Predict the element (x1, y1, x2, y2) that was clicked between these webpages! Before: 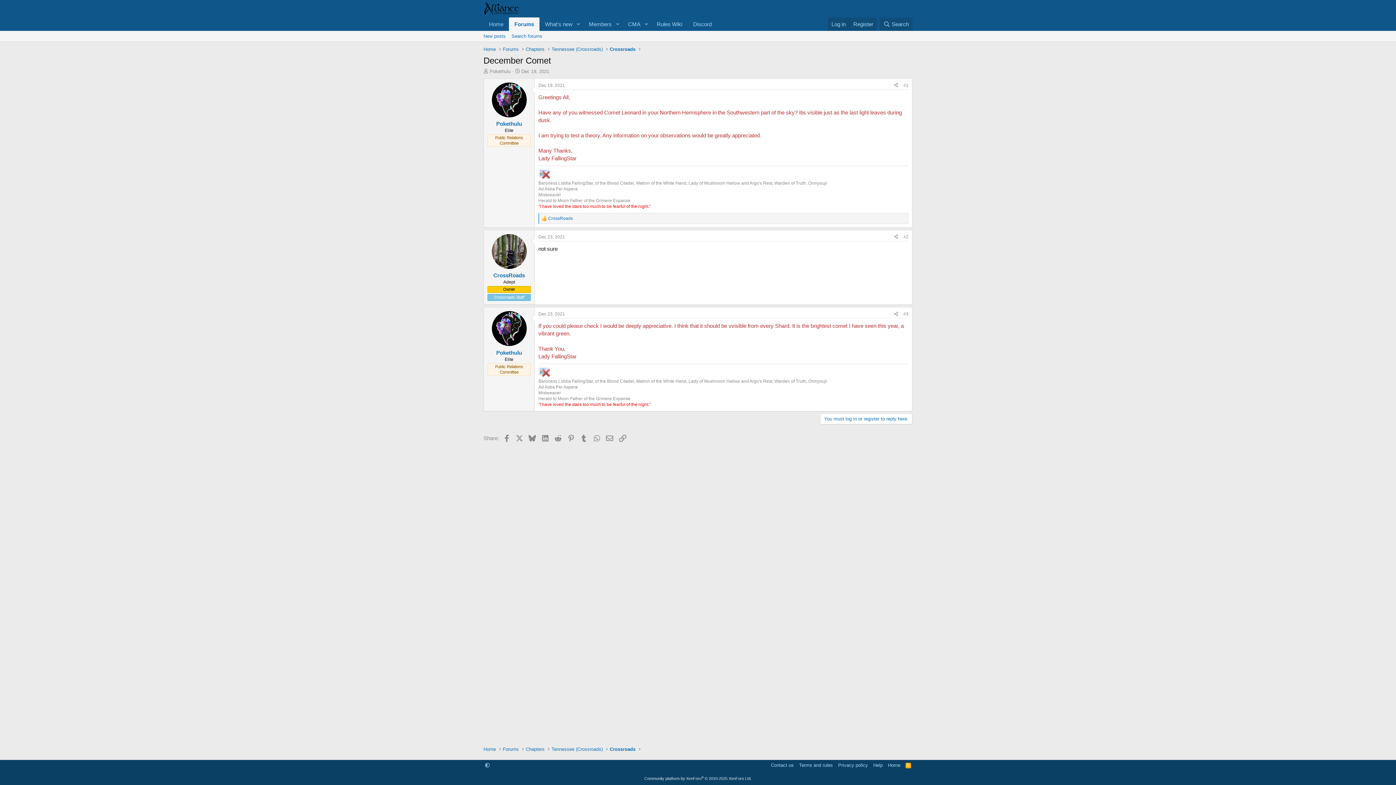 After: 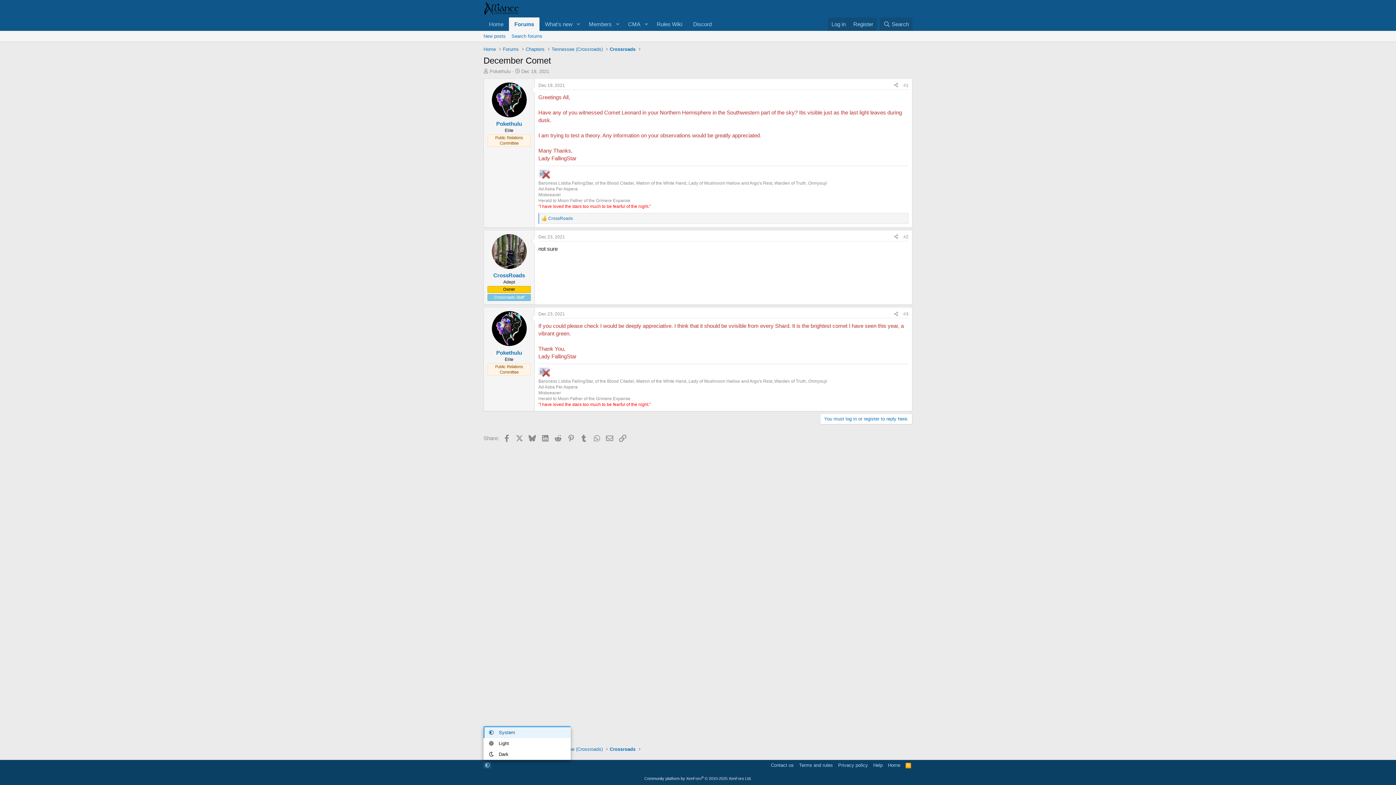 Action: bbox: (483, 762, 491, 769)